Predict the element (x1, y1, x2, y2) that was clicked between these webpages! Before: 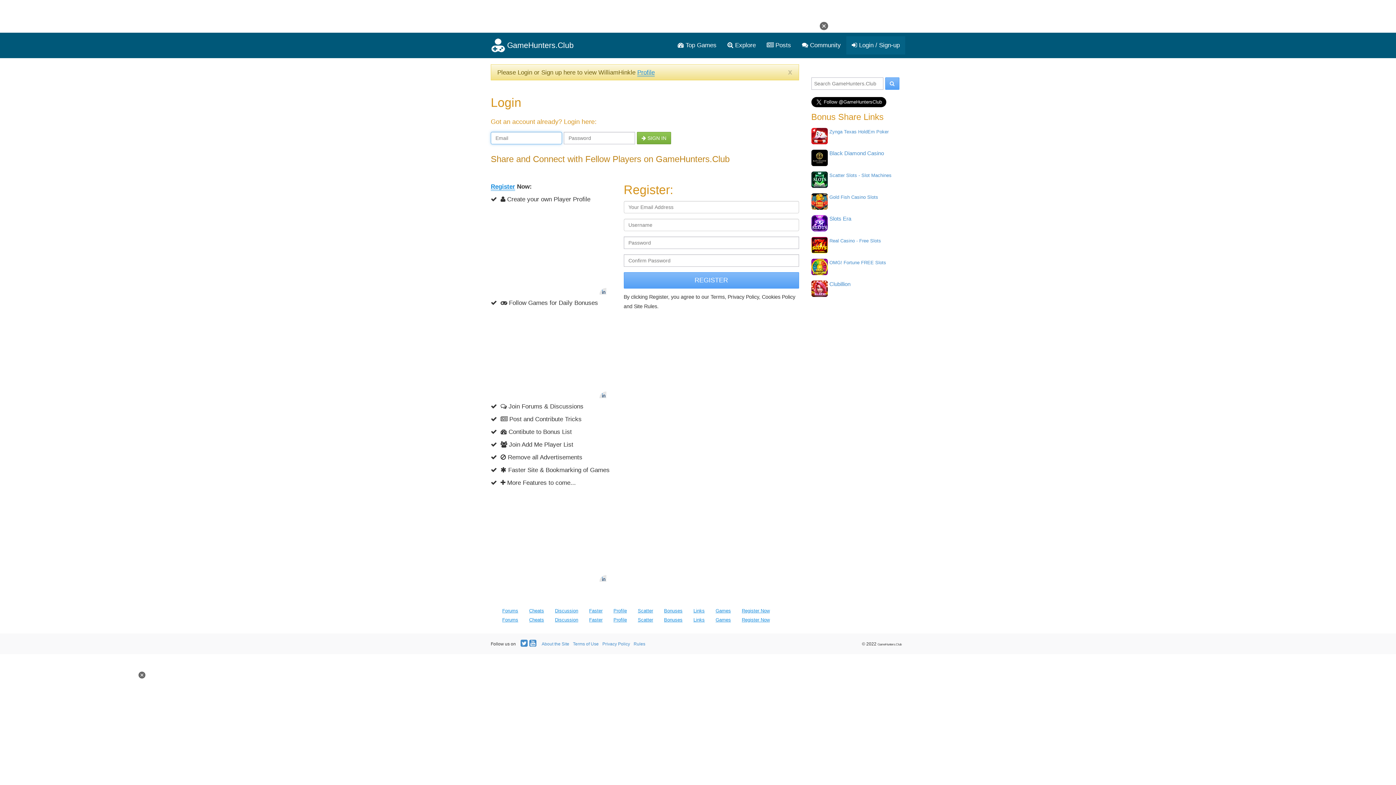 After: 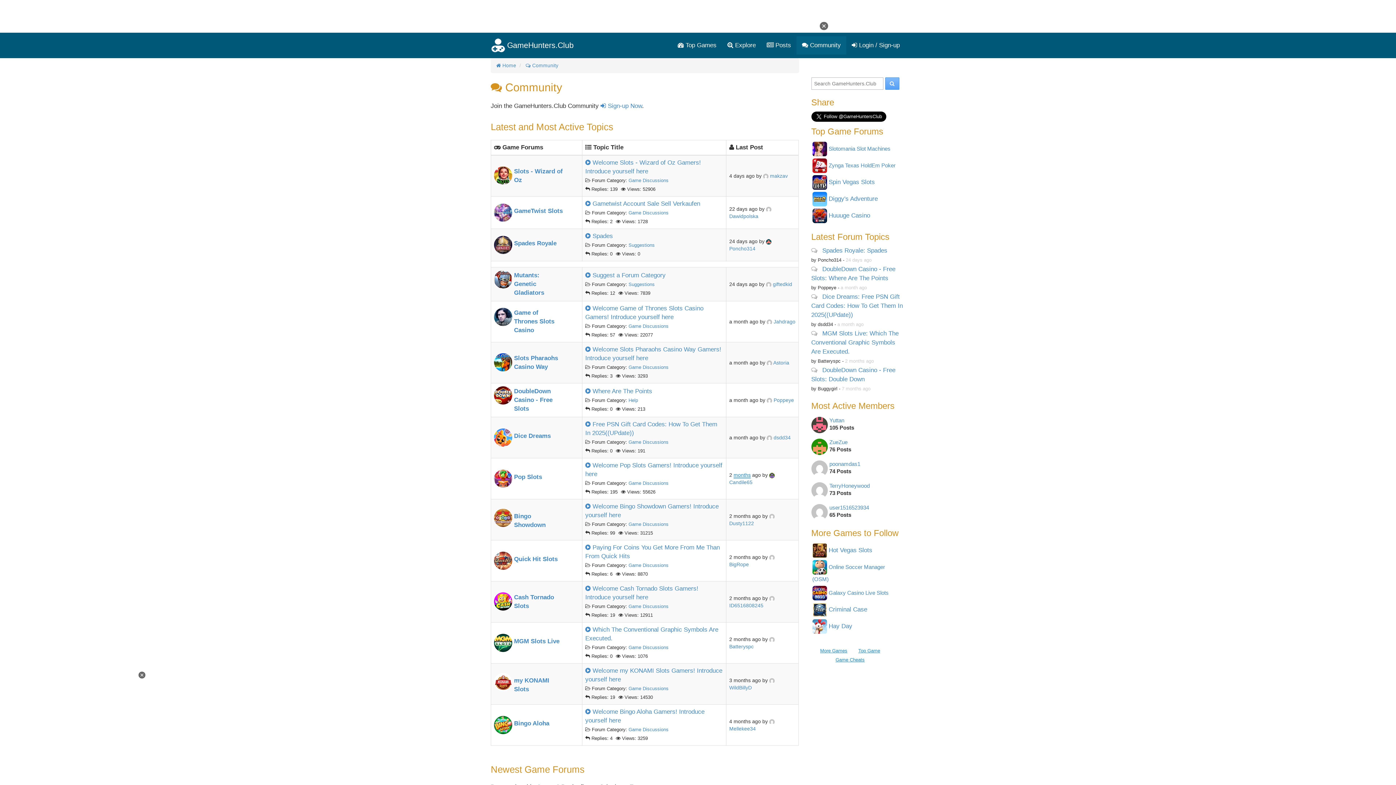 Action: bbox: (796, 36, 846, 54) label:  Community